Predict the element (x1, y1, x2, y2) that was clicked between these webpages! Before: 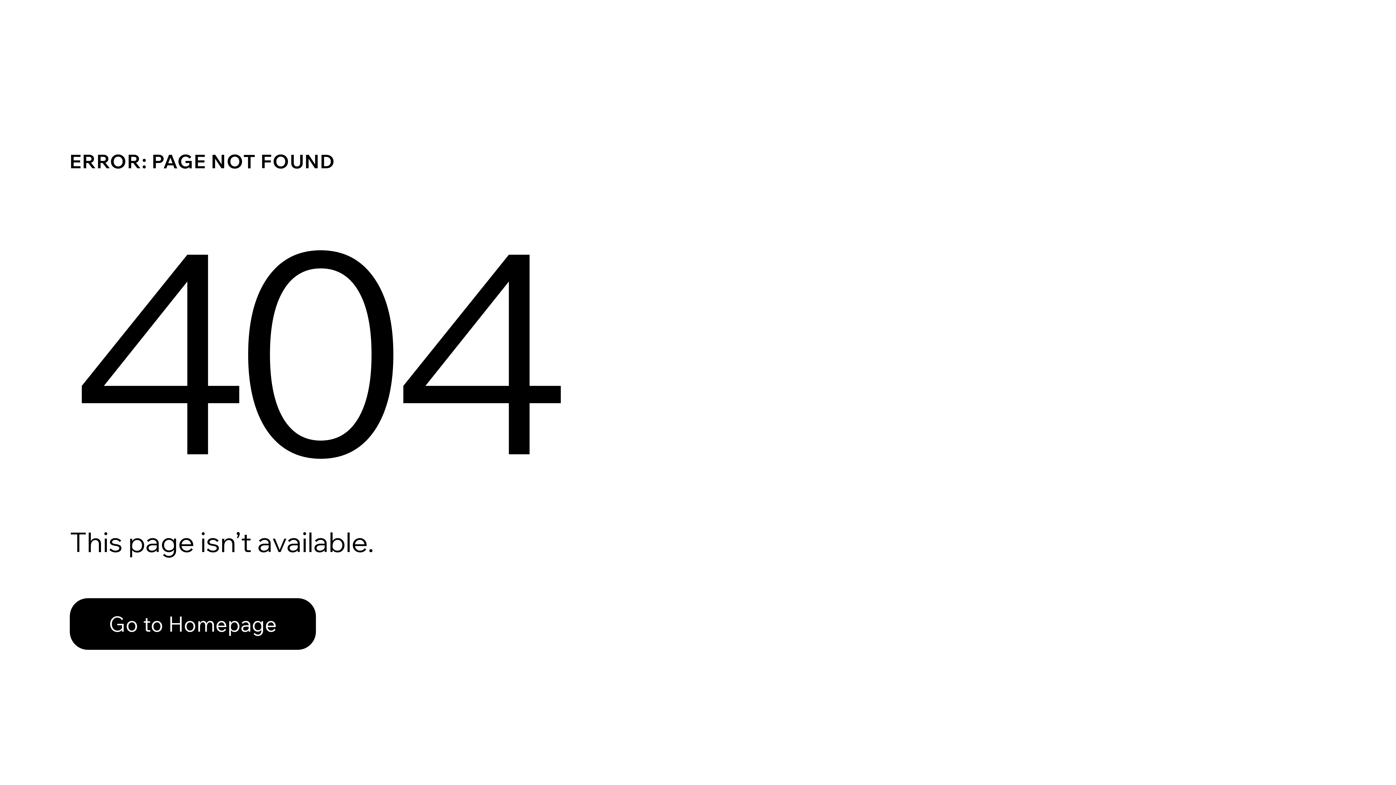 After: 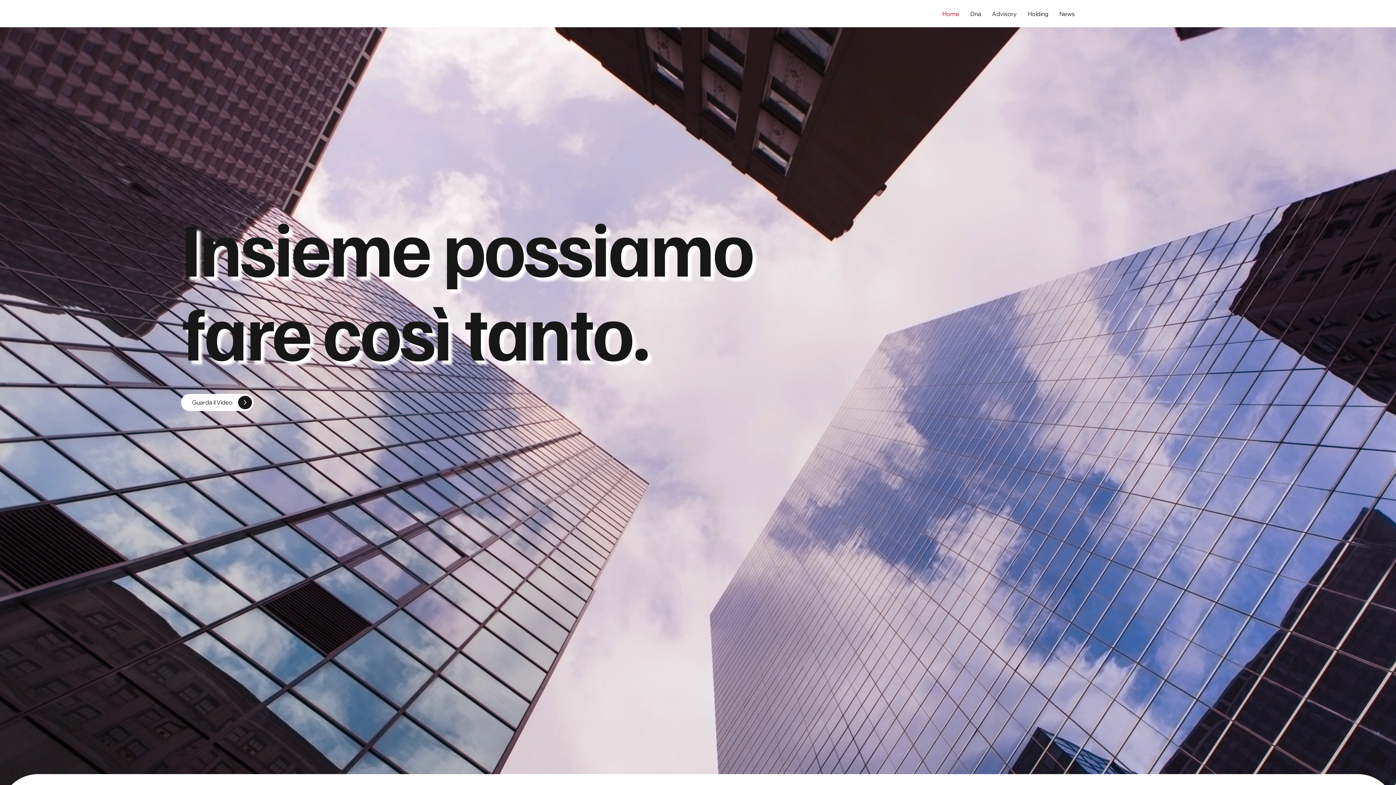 Action: bbox: (69, 598, 316, 650) label: Go to Homepage